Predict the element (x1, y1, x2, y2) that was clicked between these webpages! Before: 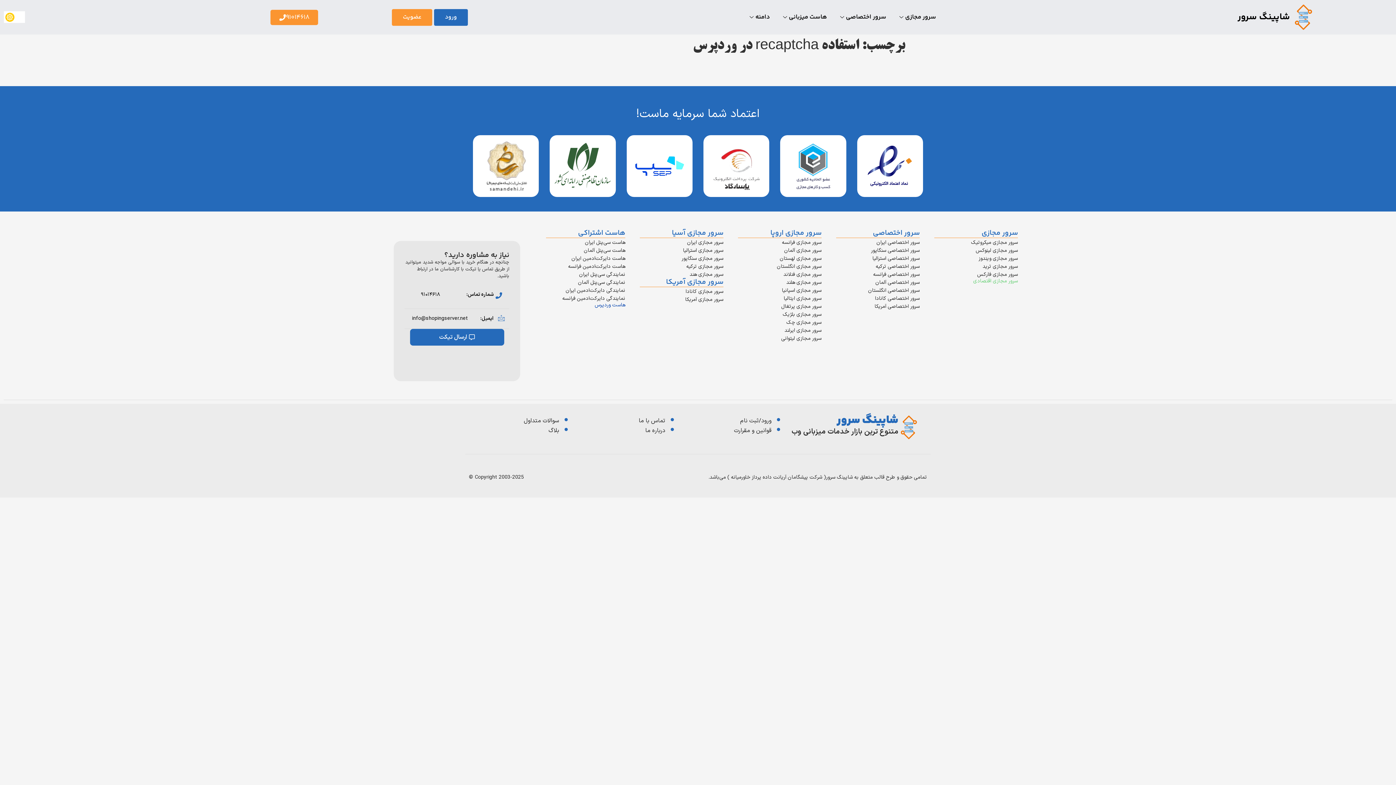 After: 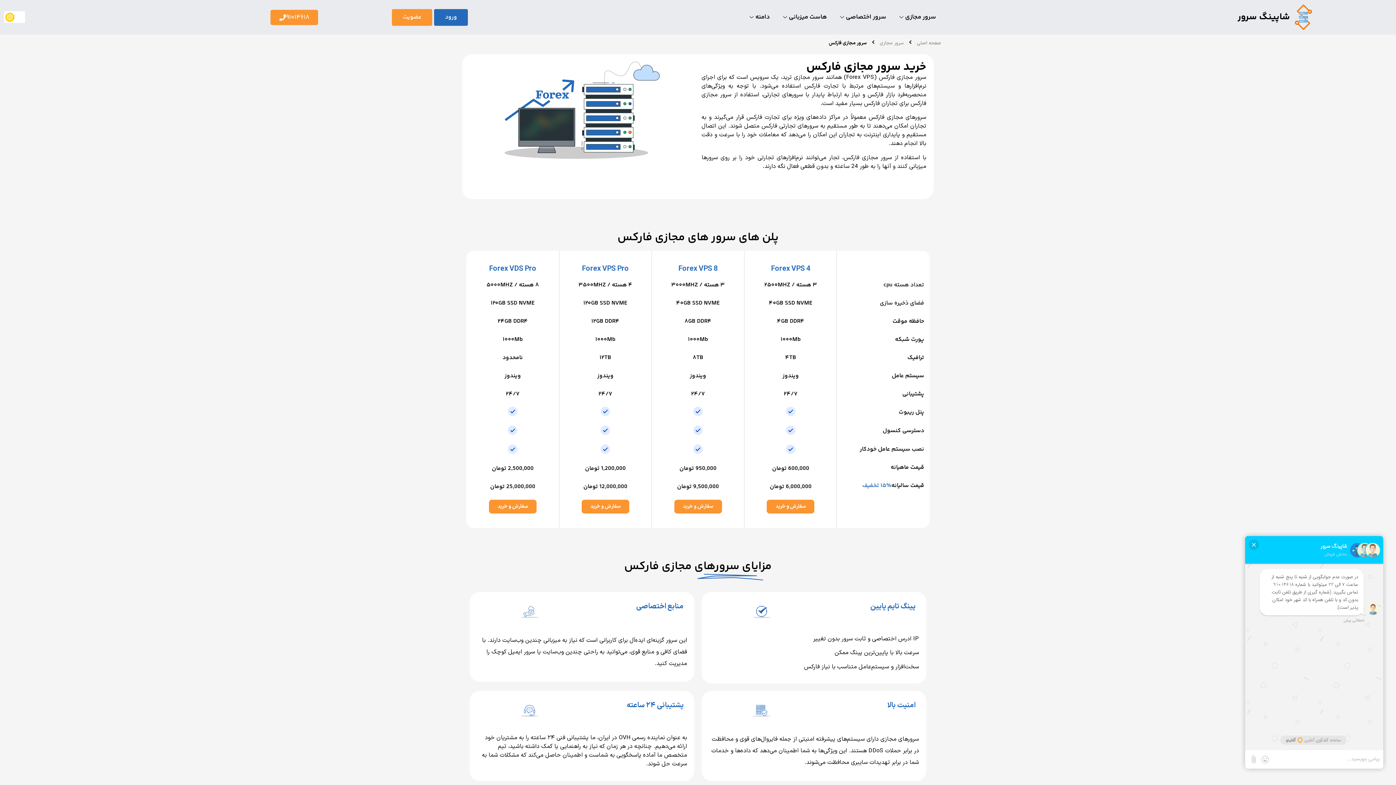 Action: label: سرور مجازی فارکس bbox: (977, 270, 1018, 278)